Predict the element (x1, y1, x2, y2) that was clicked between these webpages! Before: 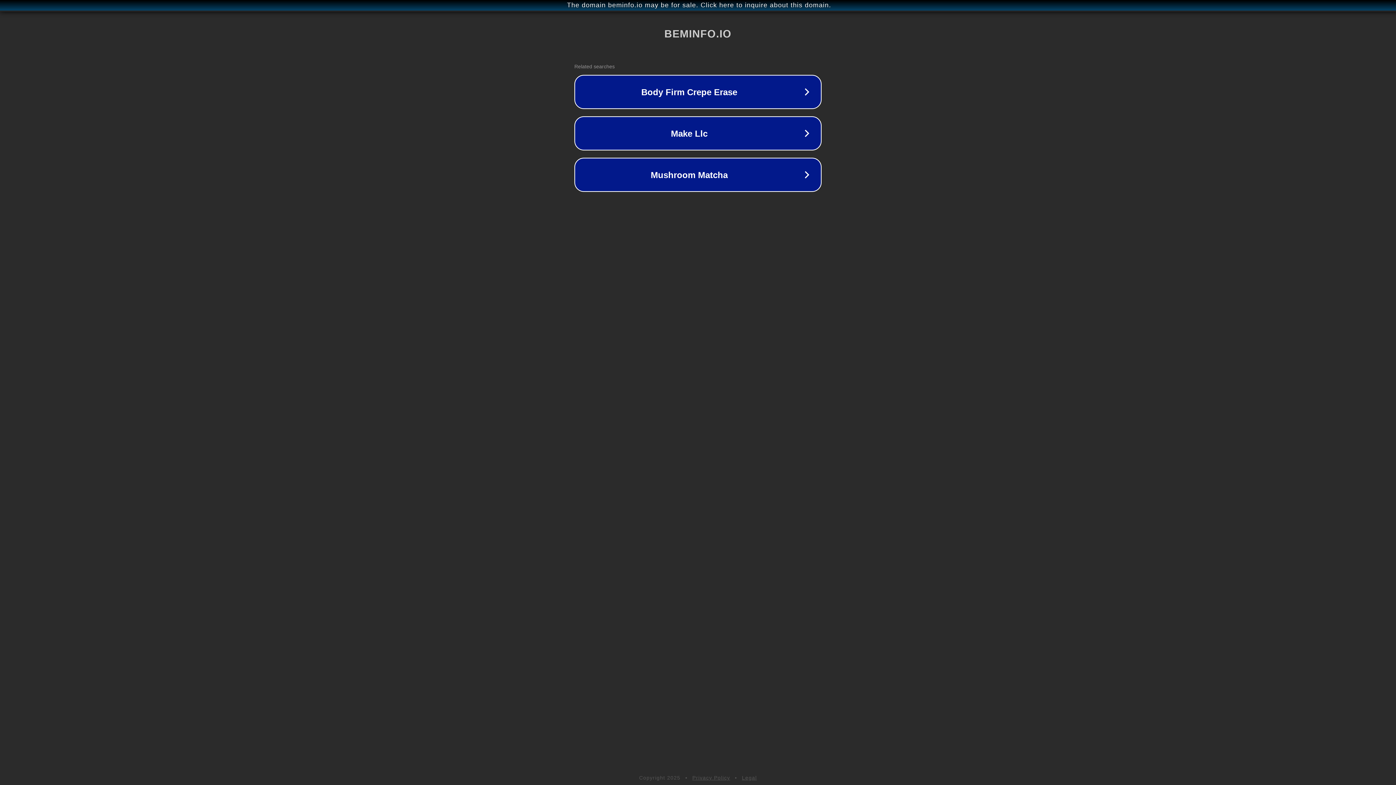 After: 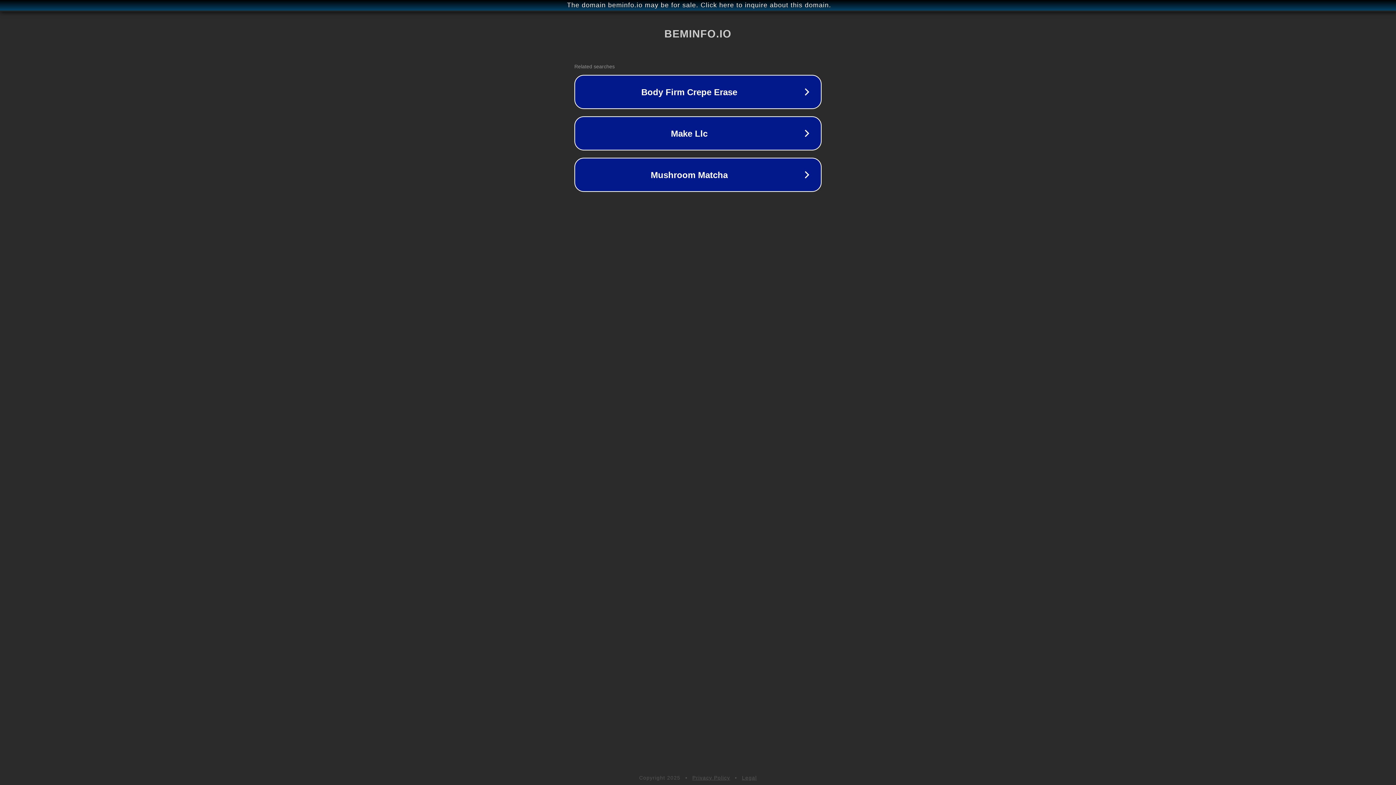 Action: bbox: (742, 775, 757, 781) label: Legal